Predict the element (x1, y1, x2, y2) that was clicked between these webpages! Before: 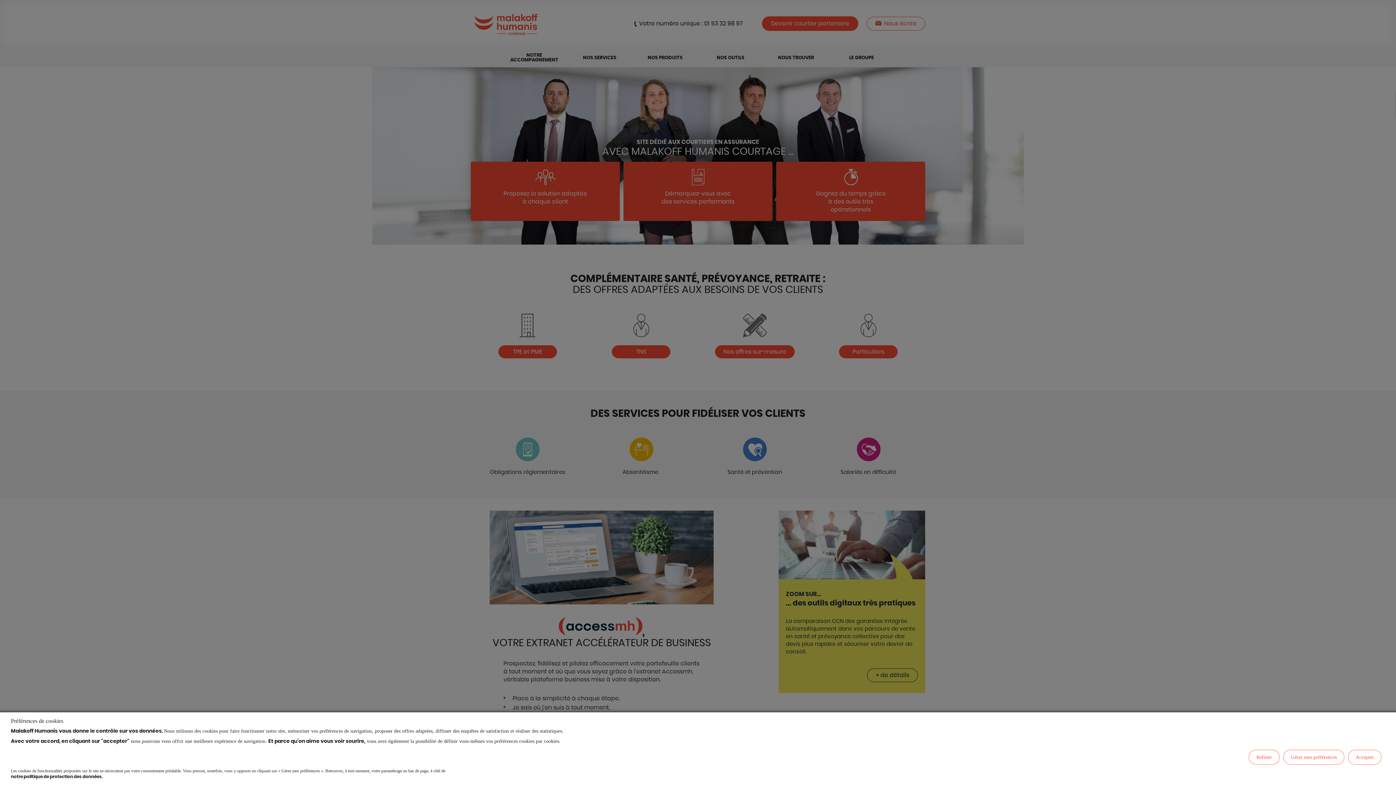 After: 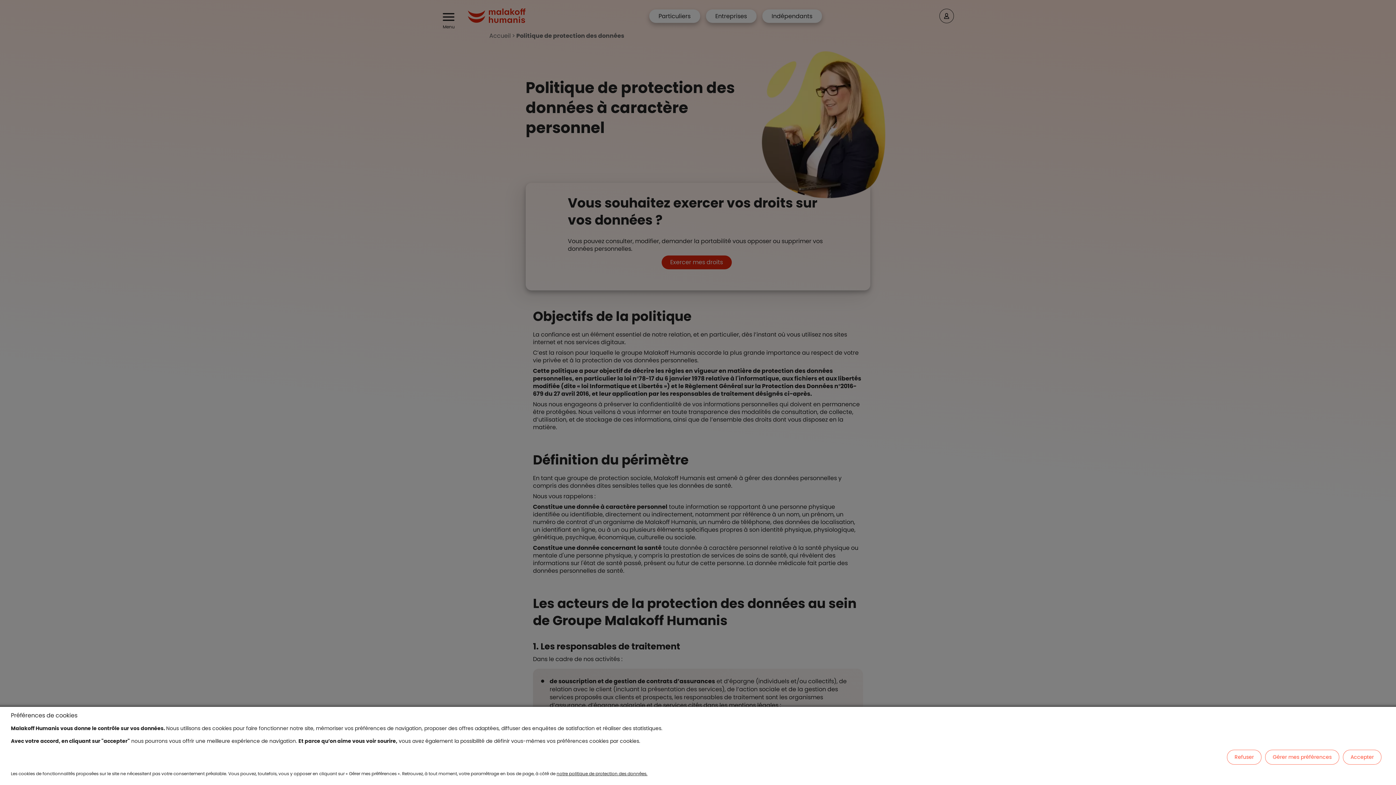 Action: bbox: (10, 774, 446, 780) label: notre politique de protection des données.